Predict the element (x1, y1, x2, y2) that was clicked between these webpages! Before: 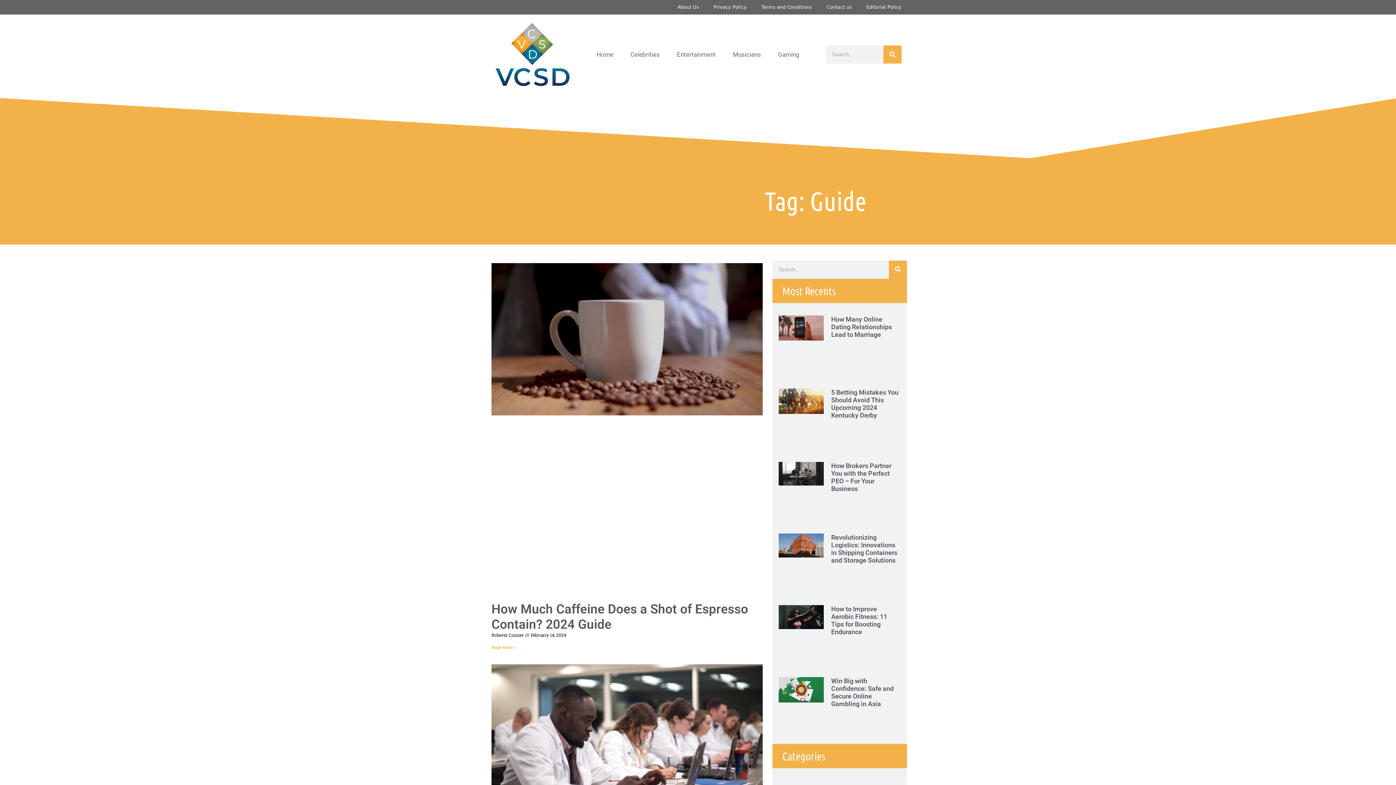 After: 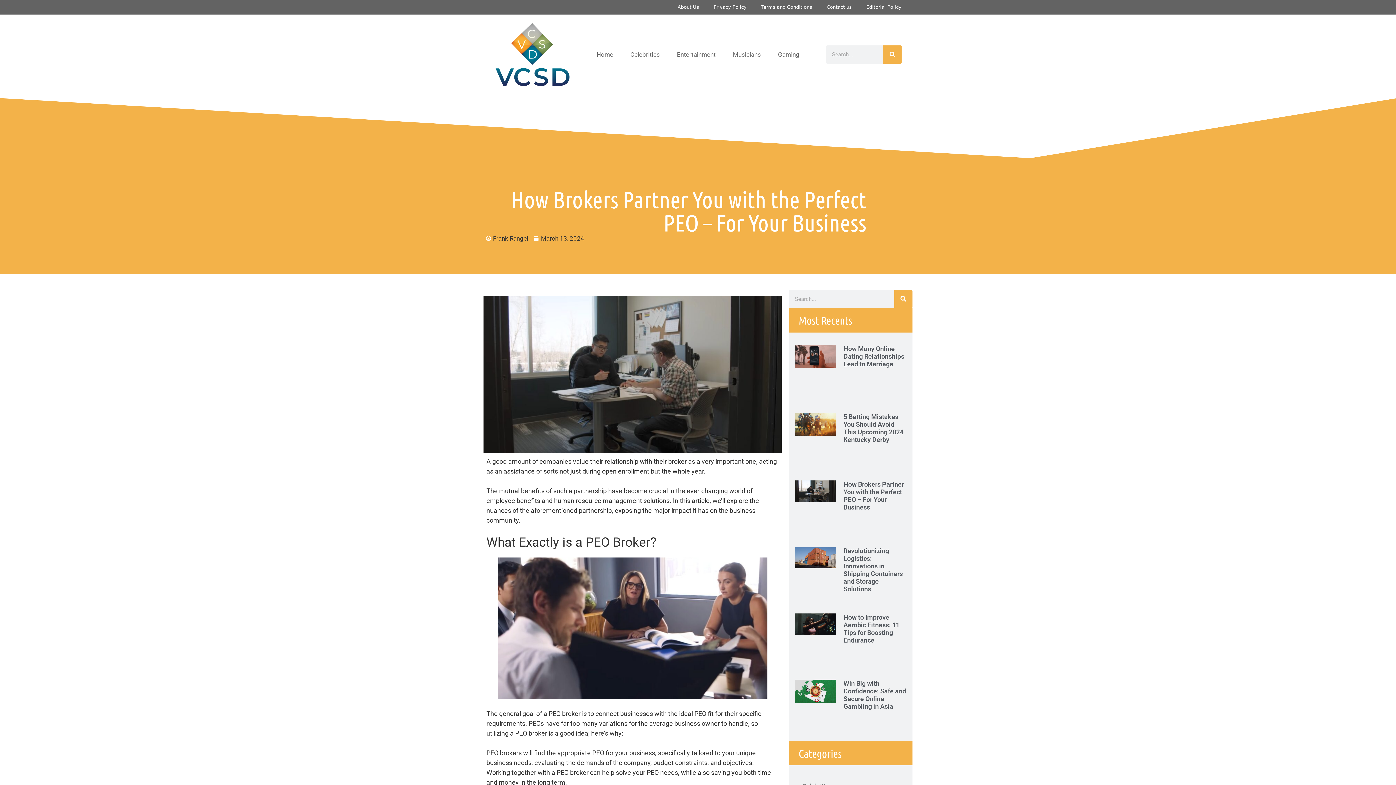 Action: bbox: (831, 462, 891, 492) label: How Brokers Partner You with the Perfect PEO – For Your Business